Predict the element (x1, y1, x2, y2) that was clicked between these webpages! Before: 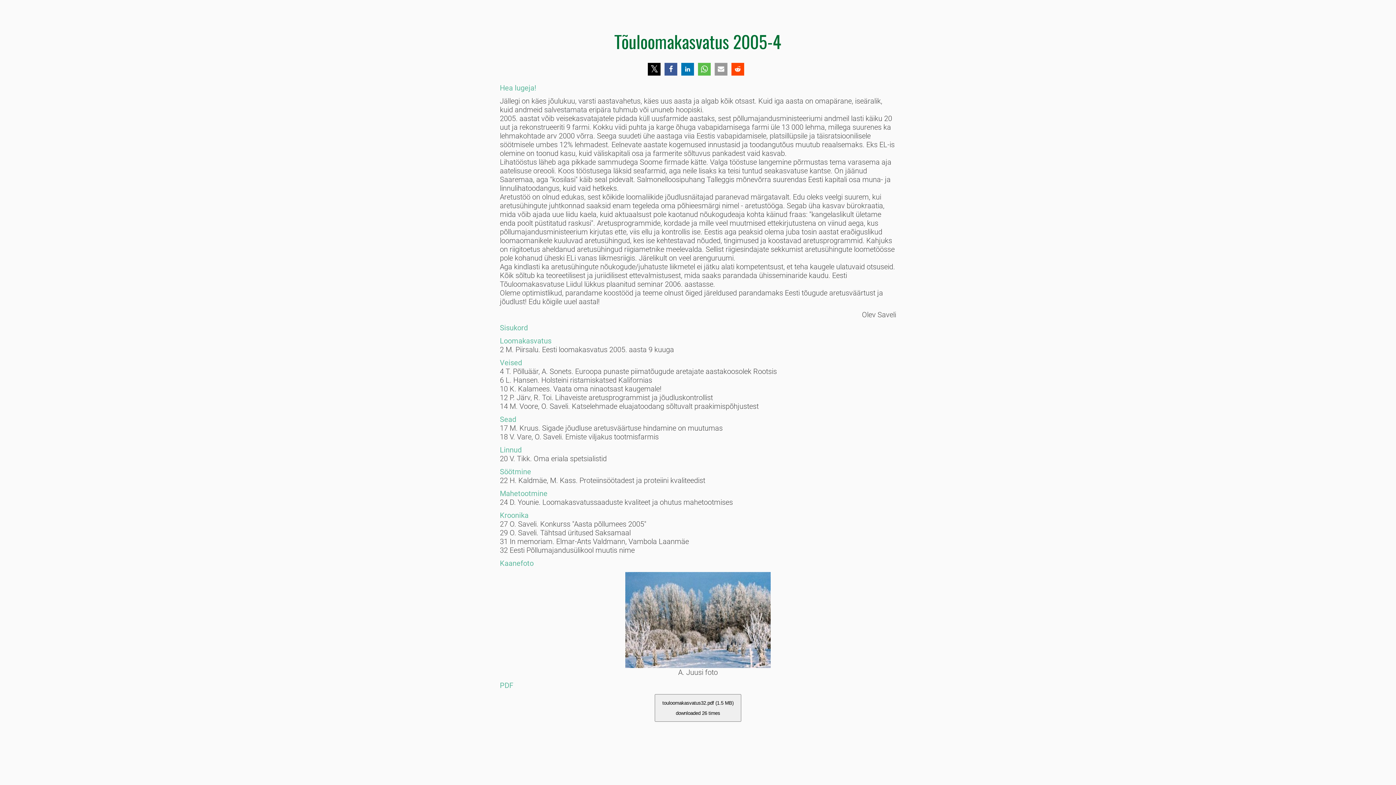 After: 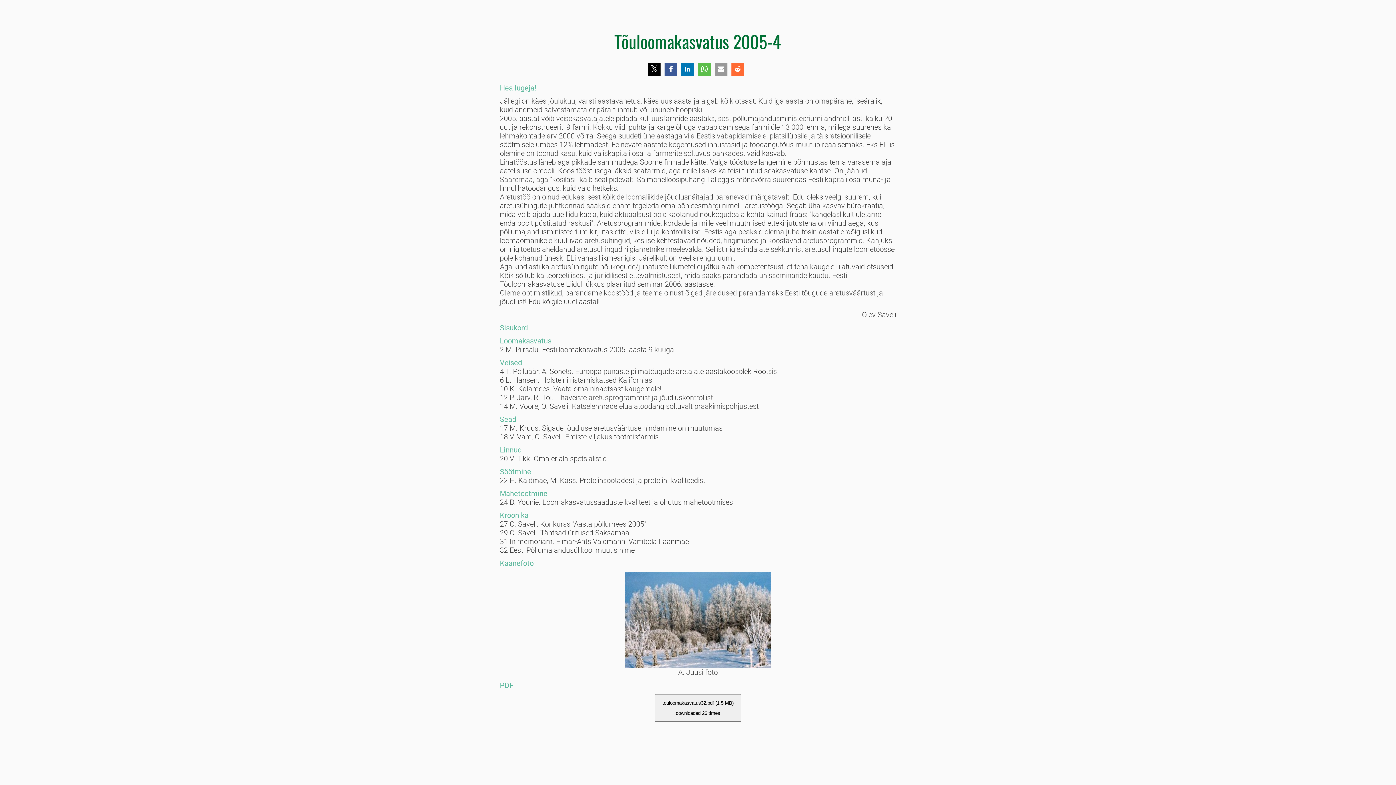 Action: bbox: (731, 63, 744, 75) label: Share on Reddit